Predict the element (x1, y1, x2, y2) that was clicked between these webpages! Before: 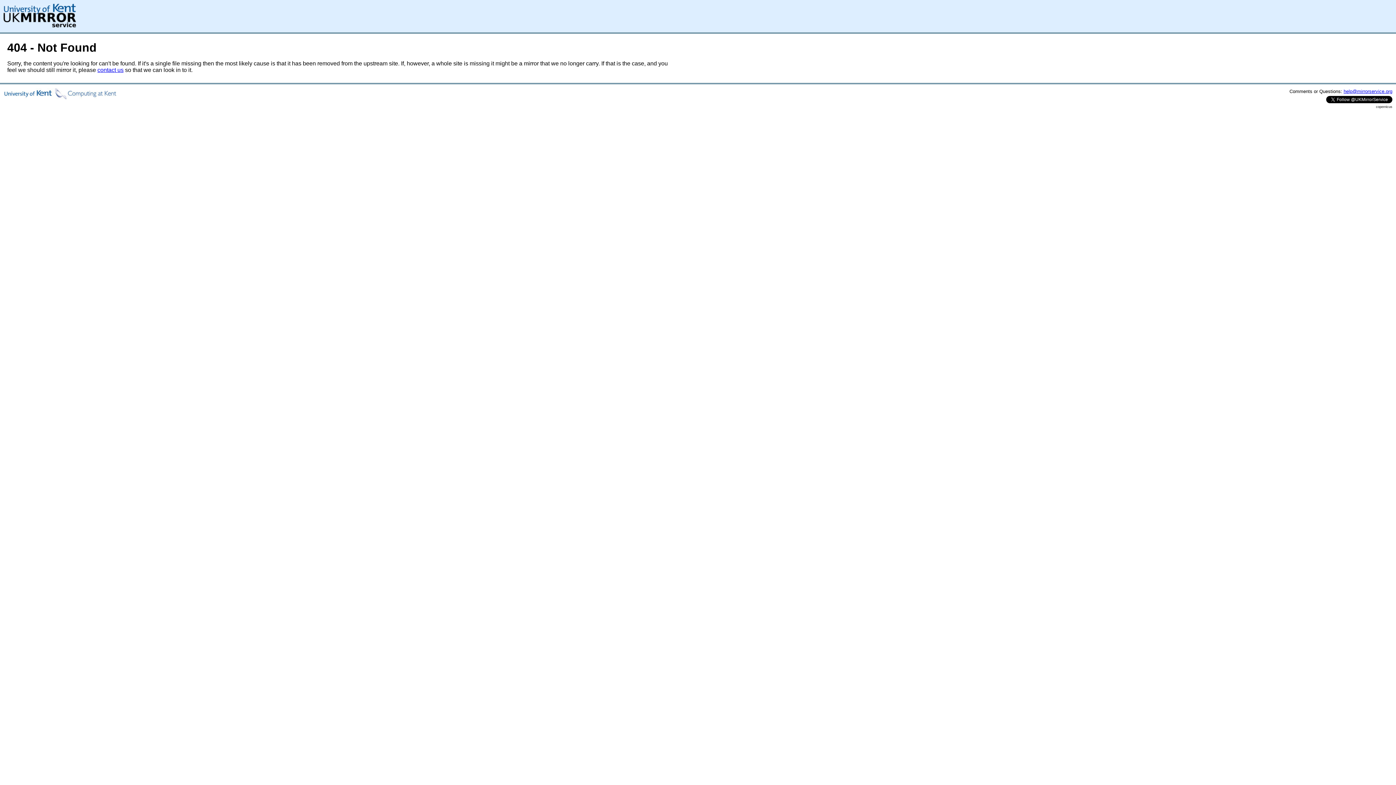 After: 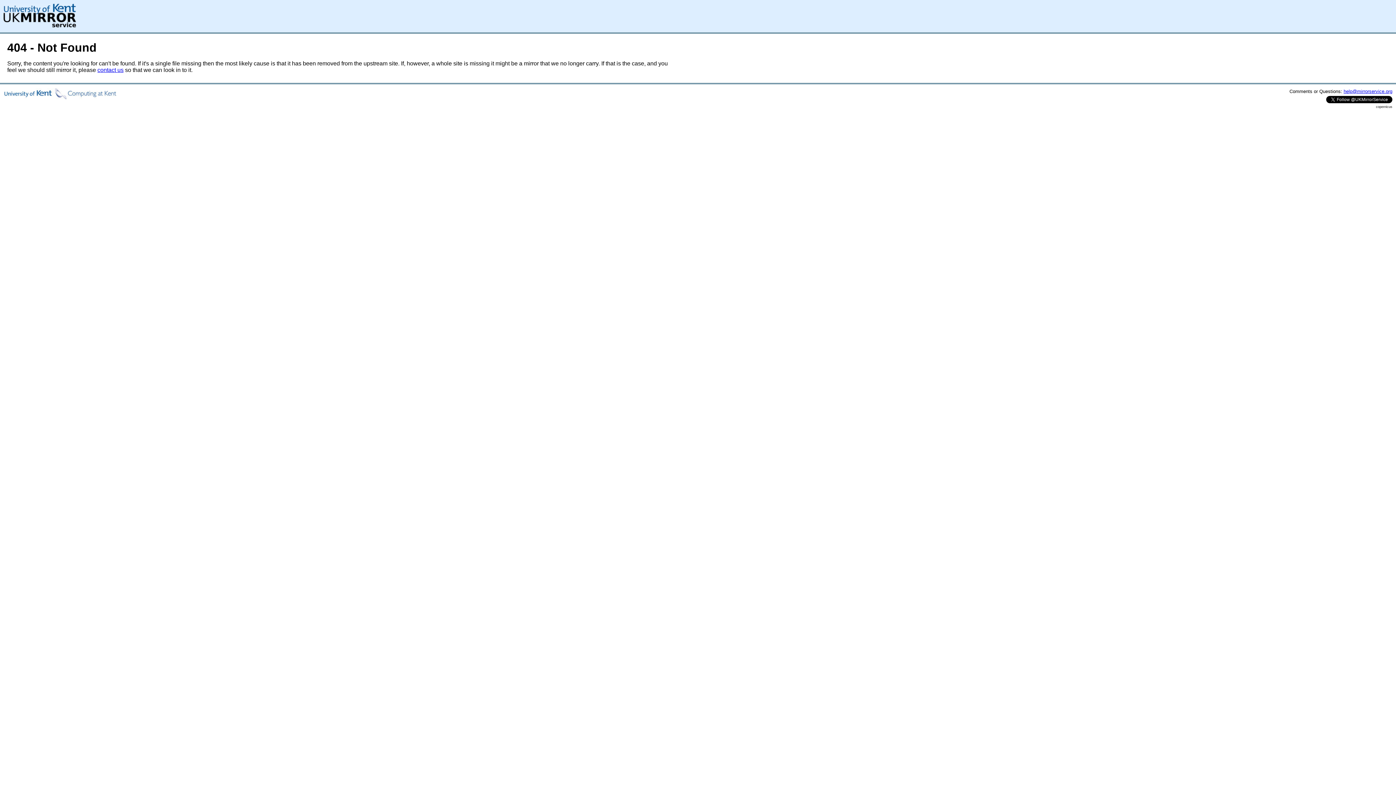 Action: bbox: (1344, 88, 1392, 94) label: help@mirrorservice.org